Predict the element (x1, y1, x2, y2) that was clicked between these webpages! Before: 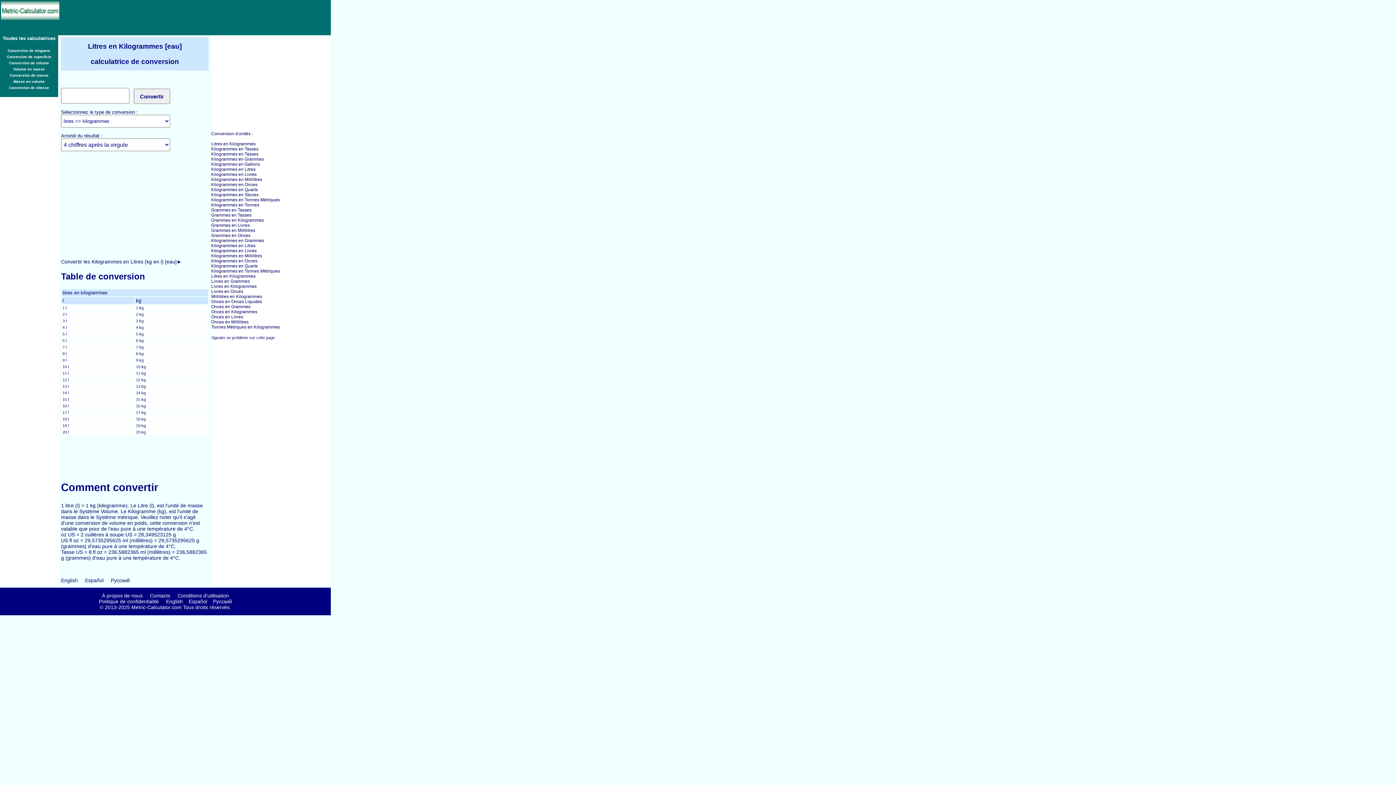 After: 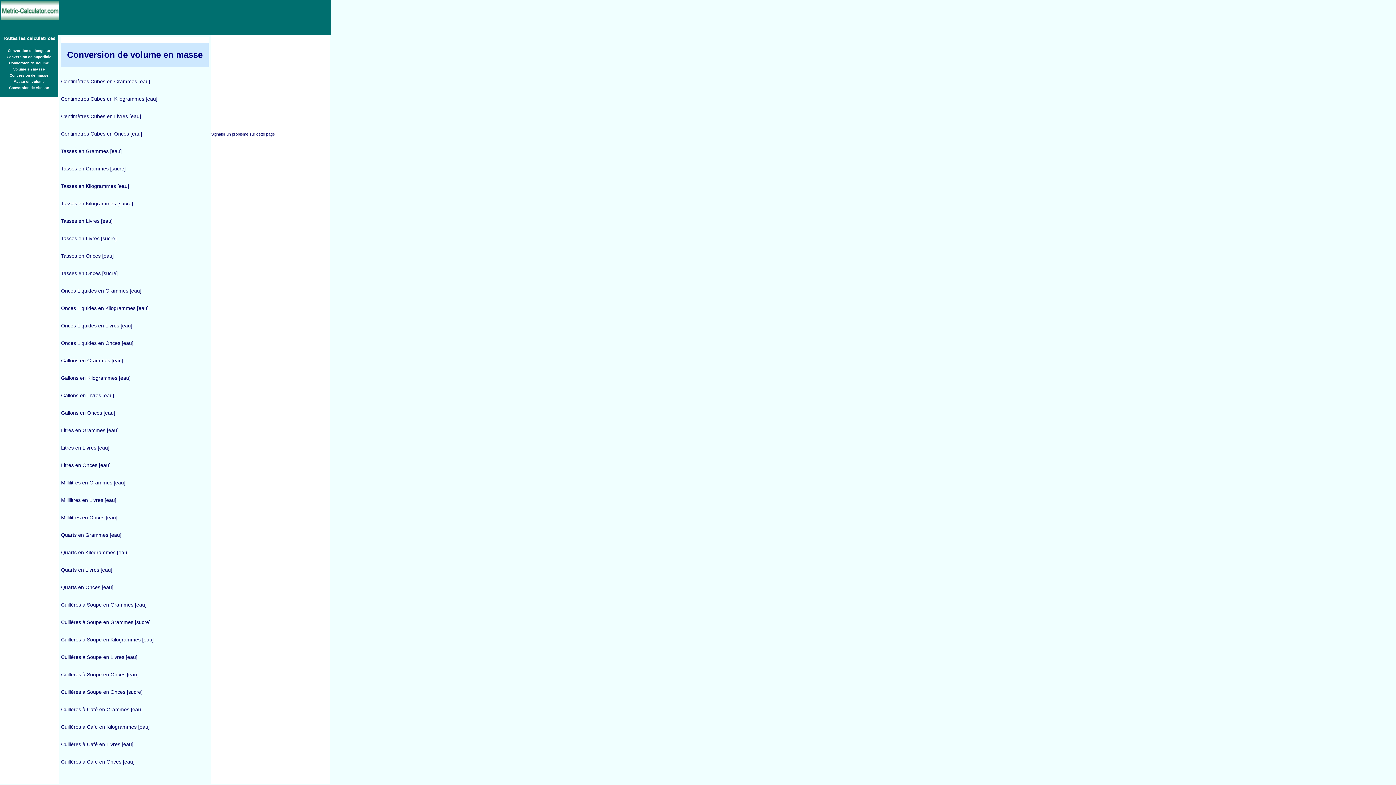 Action: label: Volume en masse bbox: (13, 65, 44, 71)